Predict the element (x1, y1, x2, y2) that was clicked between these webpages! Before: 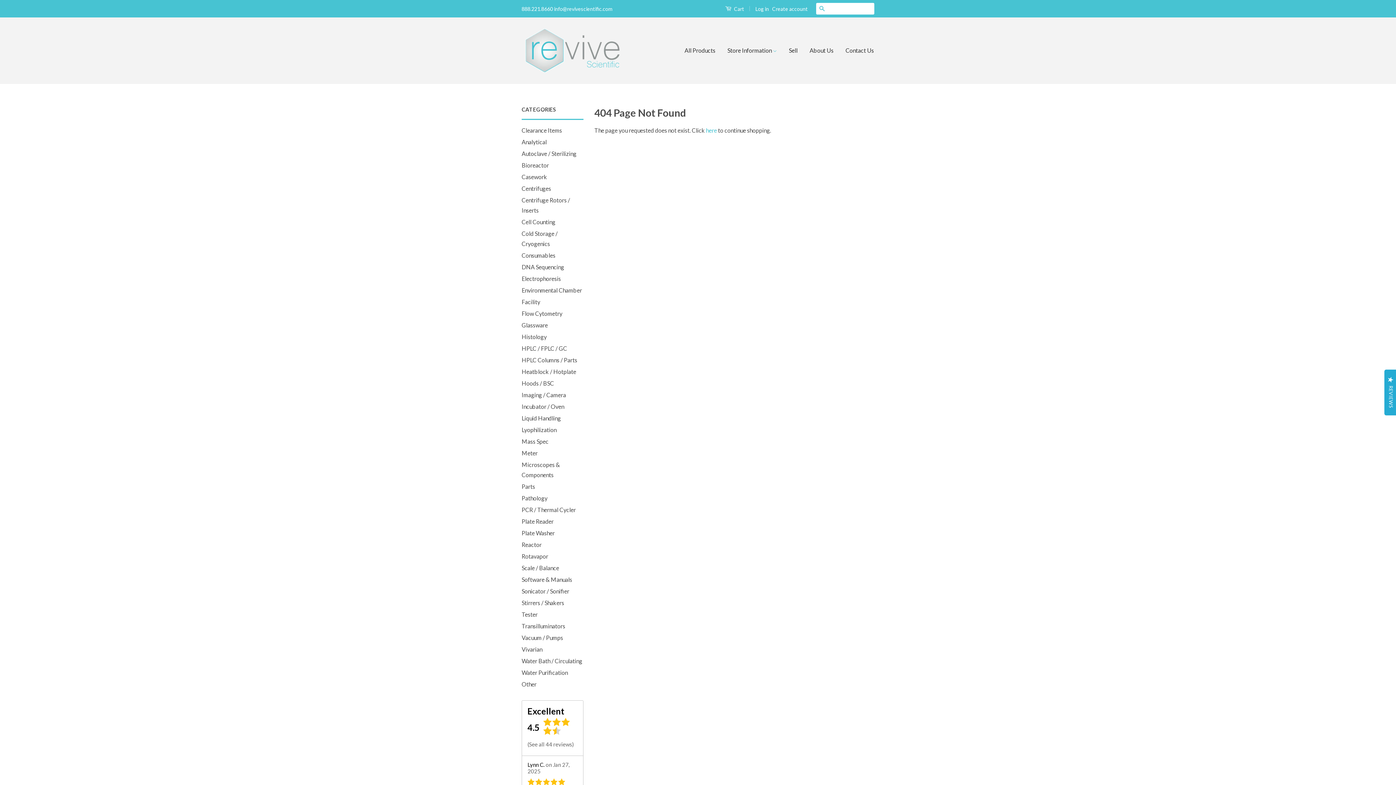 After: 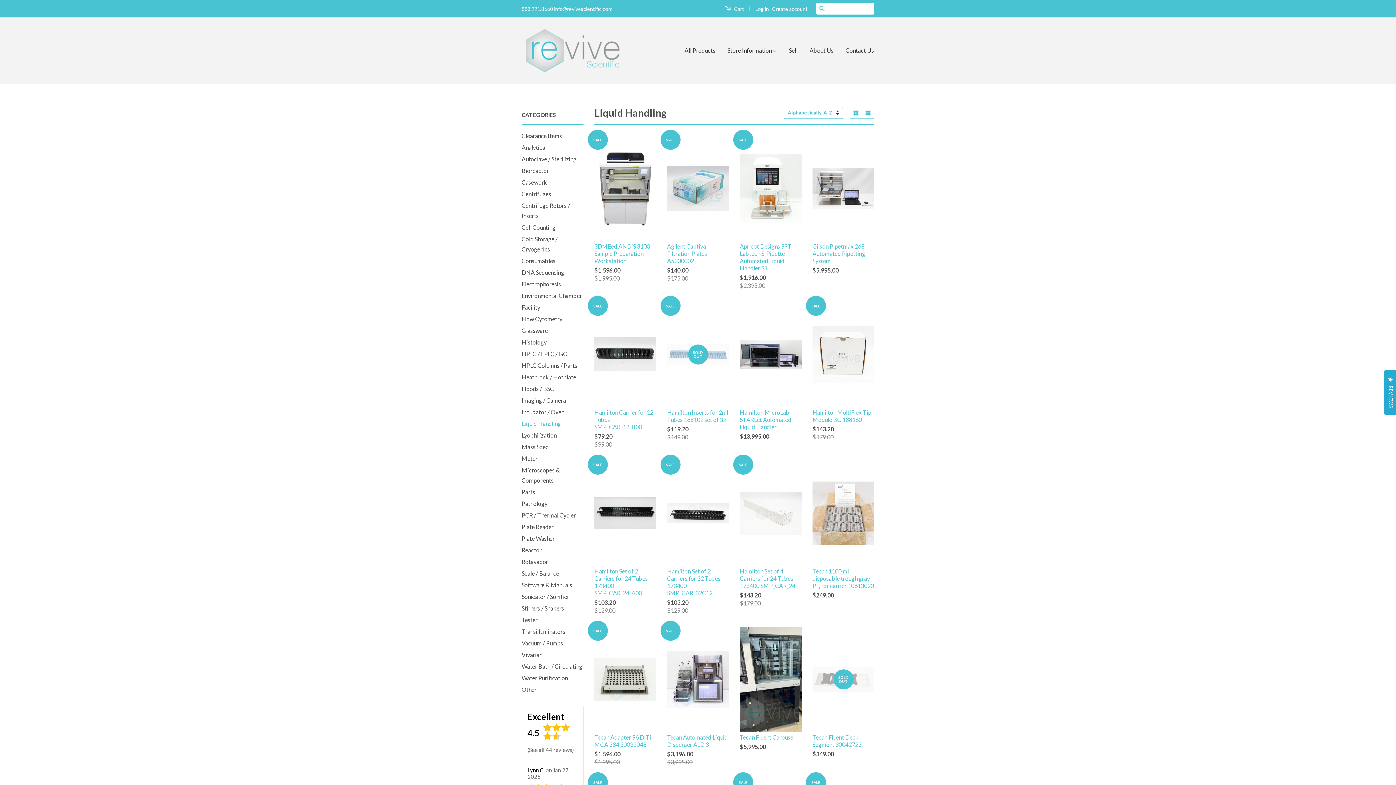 Action: bbox: (521, 414, 561, 421) label: Liquid Handling